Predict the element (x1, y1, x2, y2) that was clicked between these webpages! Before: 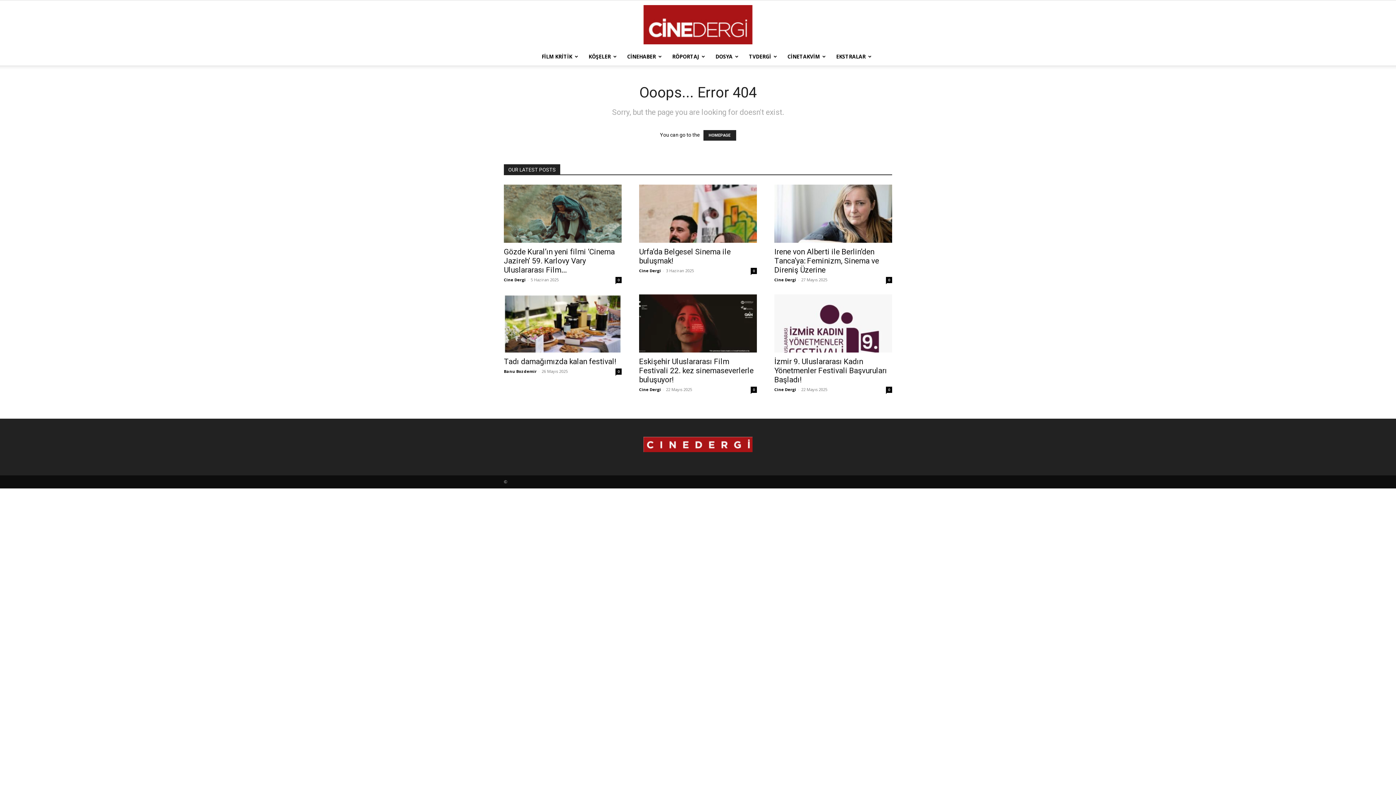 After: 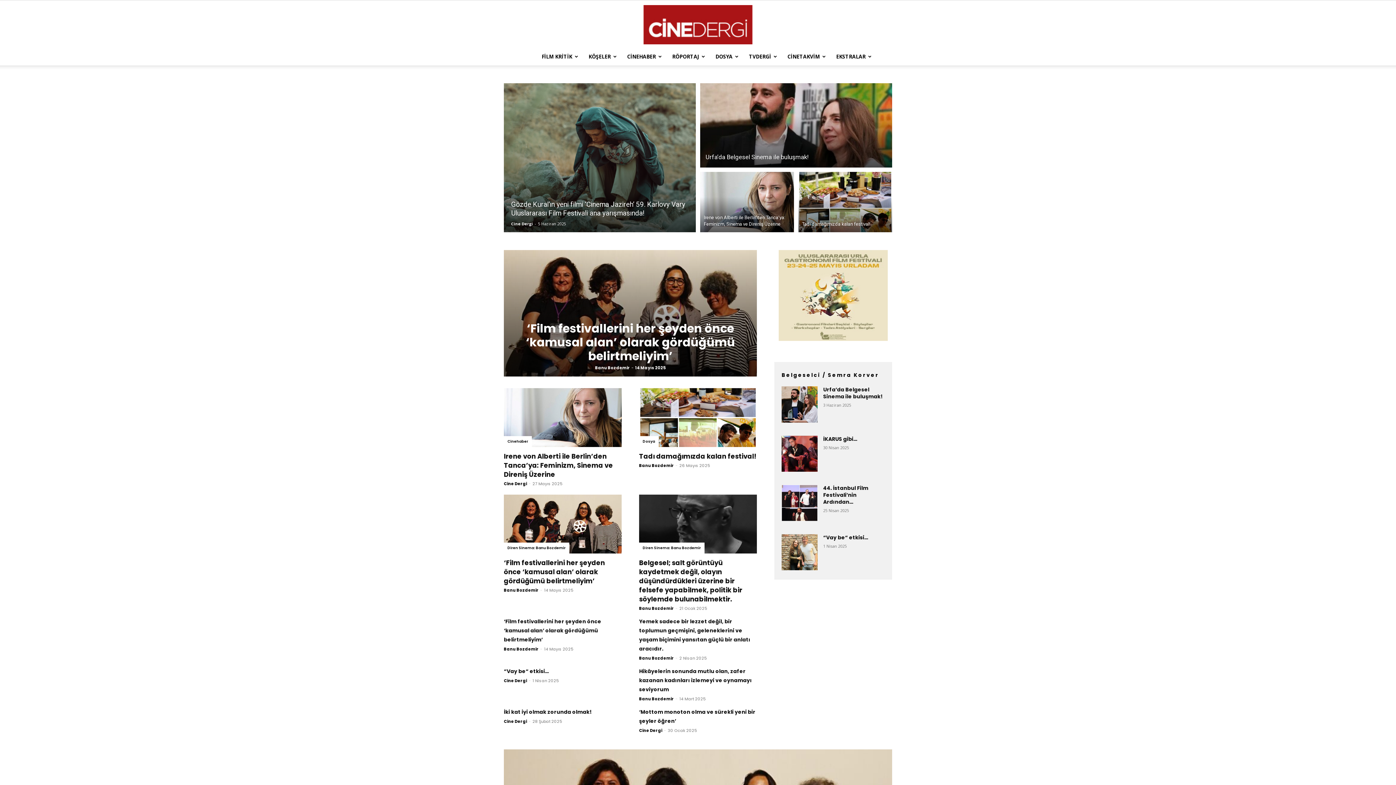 Action: bbox: (643, 447, 752, 453)